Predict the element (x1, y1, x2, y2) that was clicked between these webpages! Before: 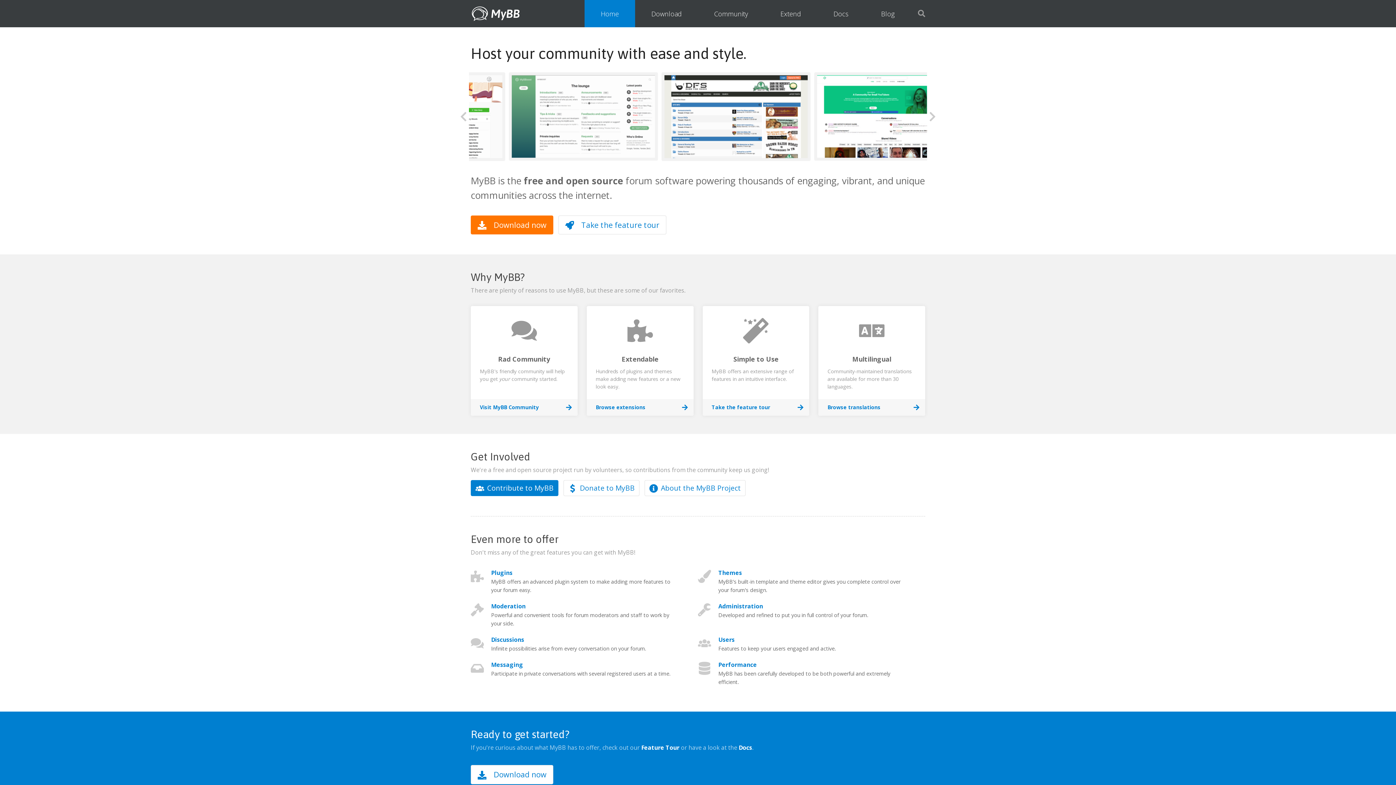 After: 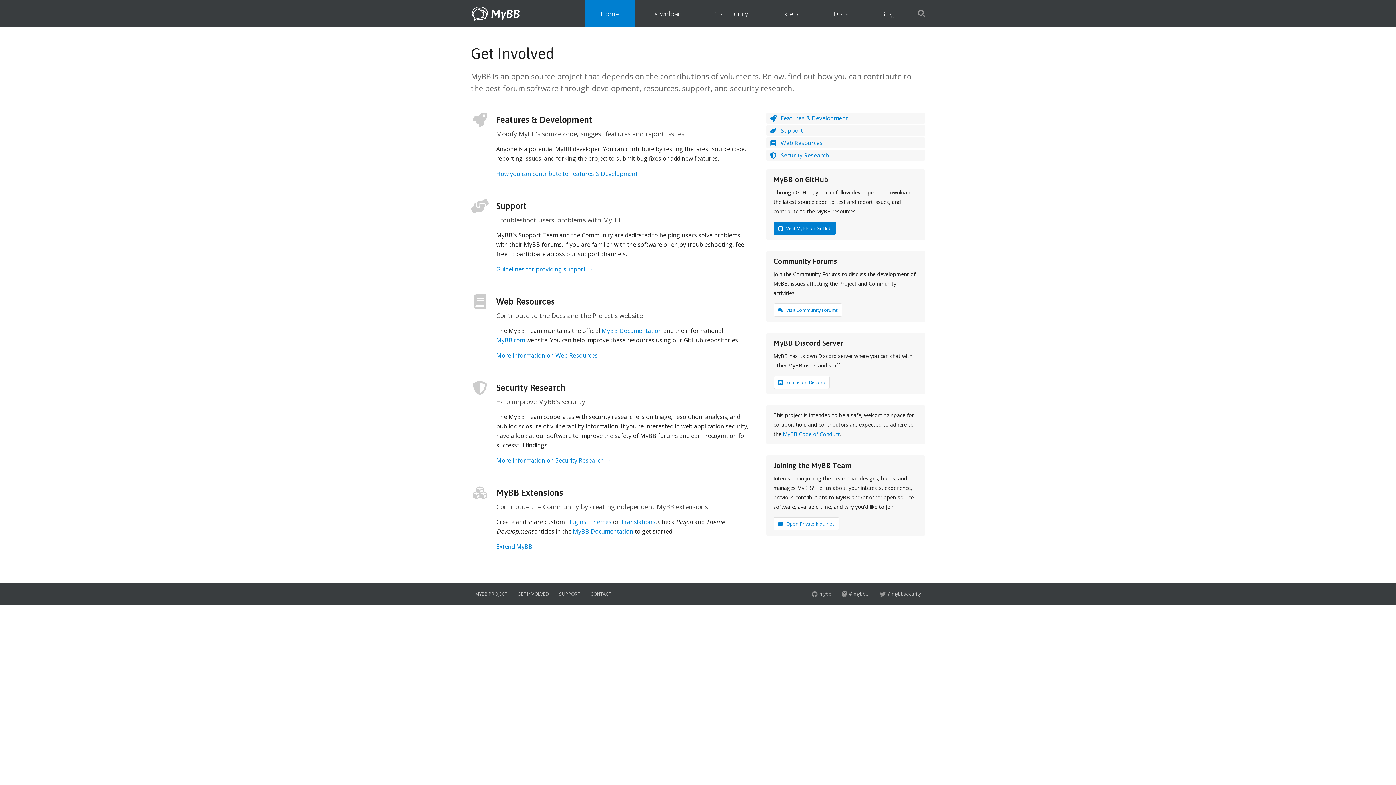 Action: label: Contribute to MyBB bbox: (470, 480, 558, 496)